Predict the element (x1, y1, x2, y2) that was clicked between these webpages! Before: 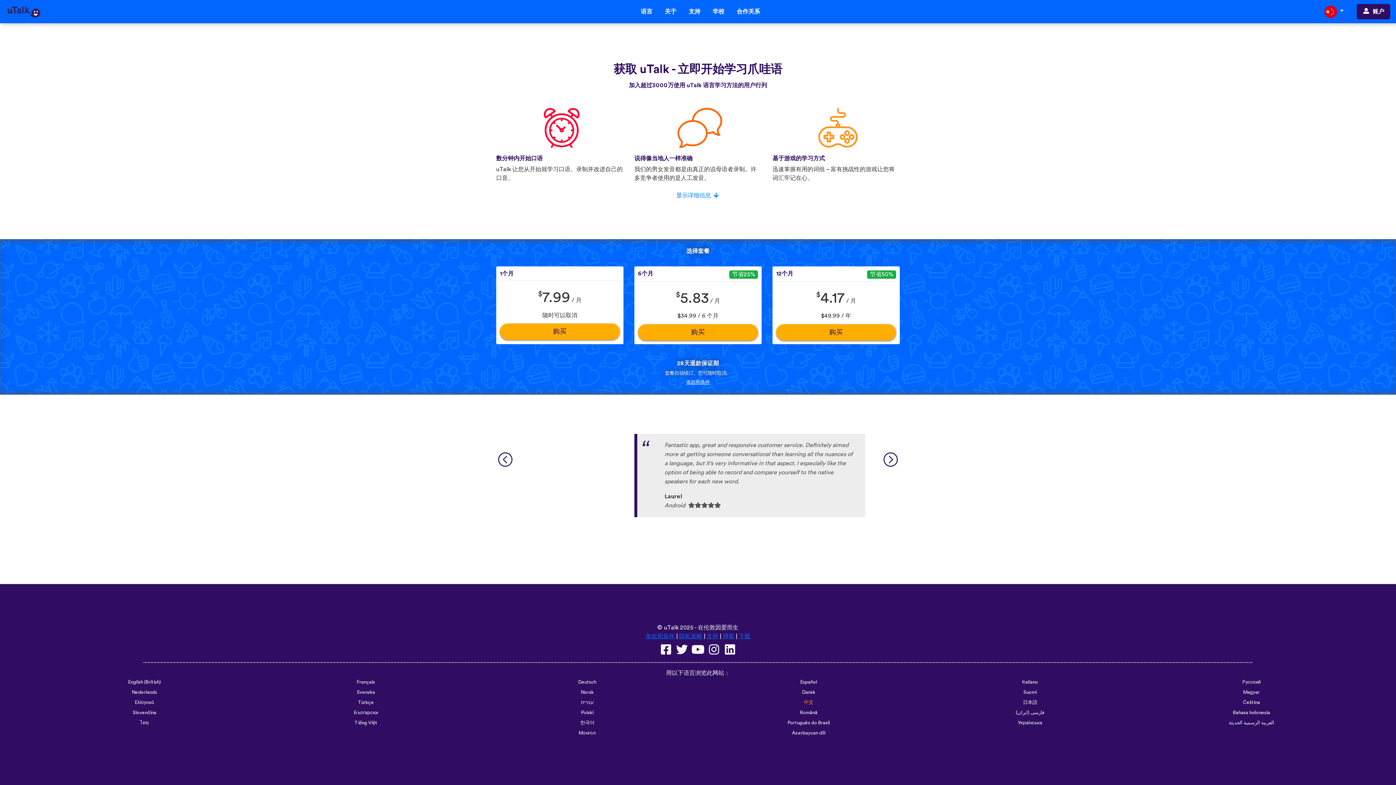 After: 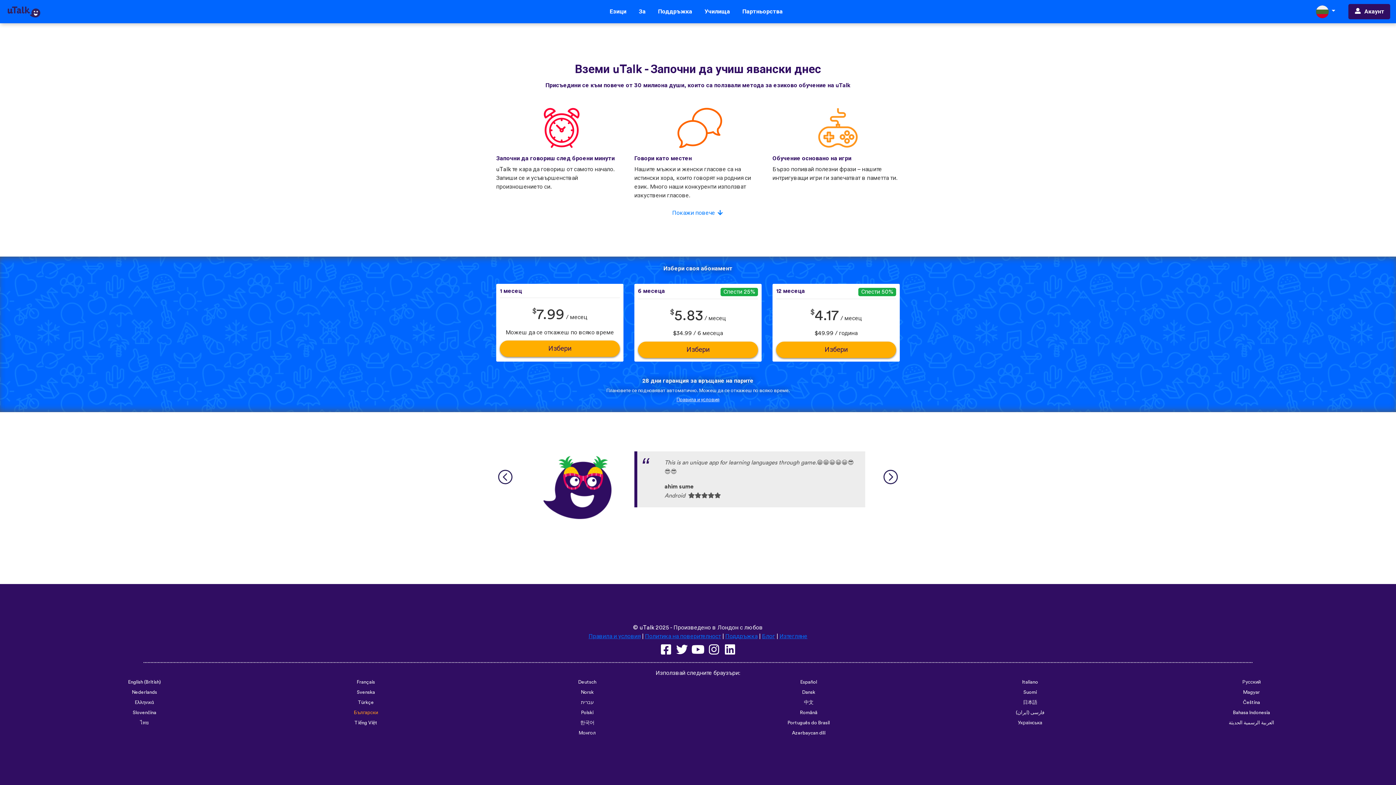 Action: bbox: (354, 710, 378, 715) label: Български